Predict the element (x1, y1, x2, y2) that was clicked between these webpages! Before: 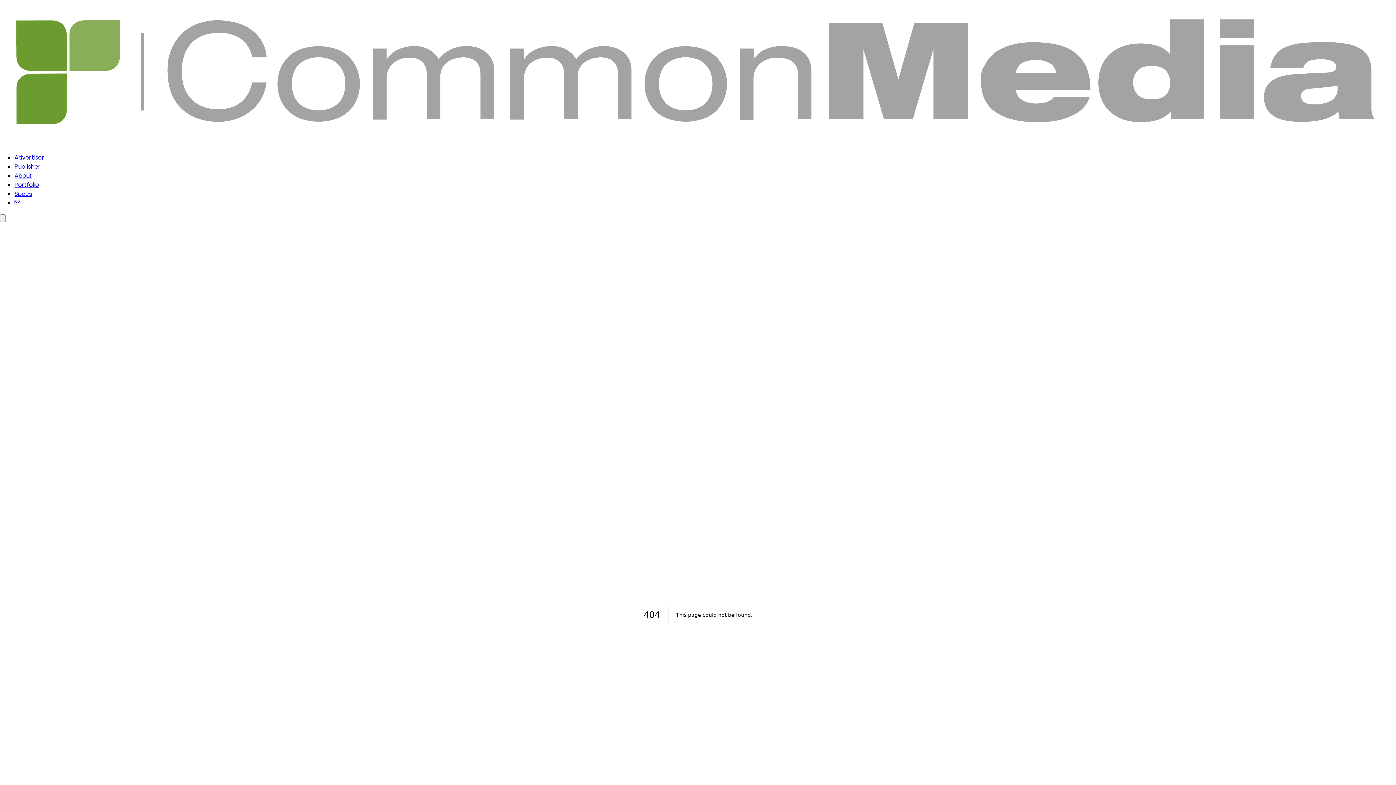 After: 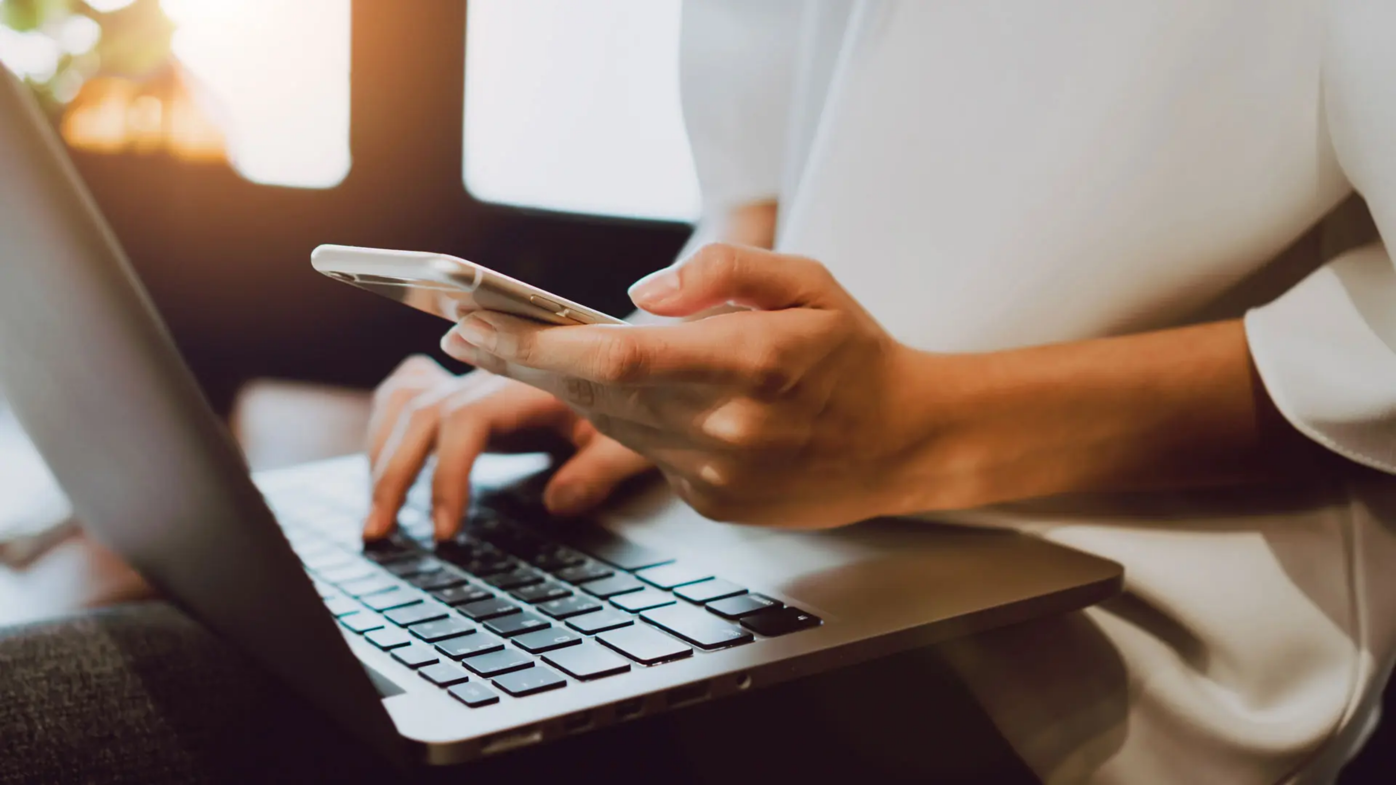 Action: bbox: (14, 171, 32, 180) label: About